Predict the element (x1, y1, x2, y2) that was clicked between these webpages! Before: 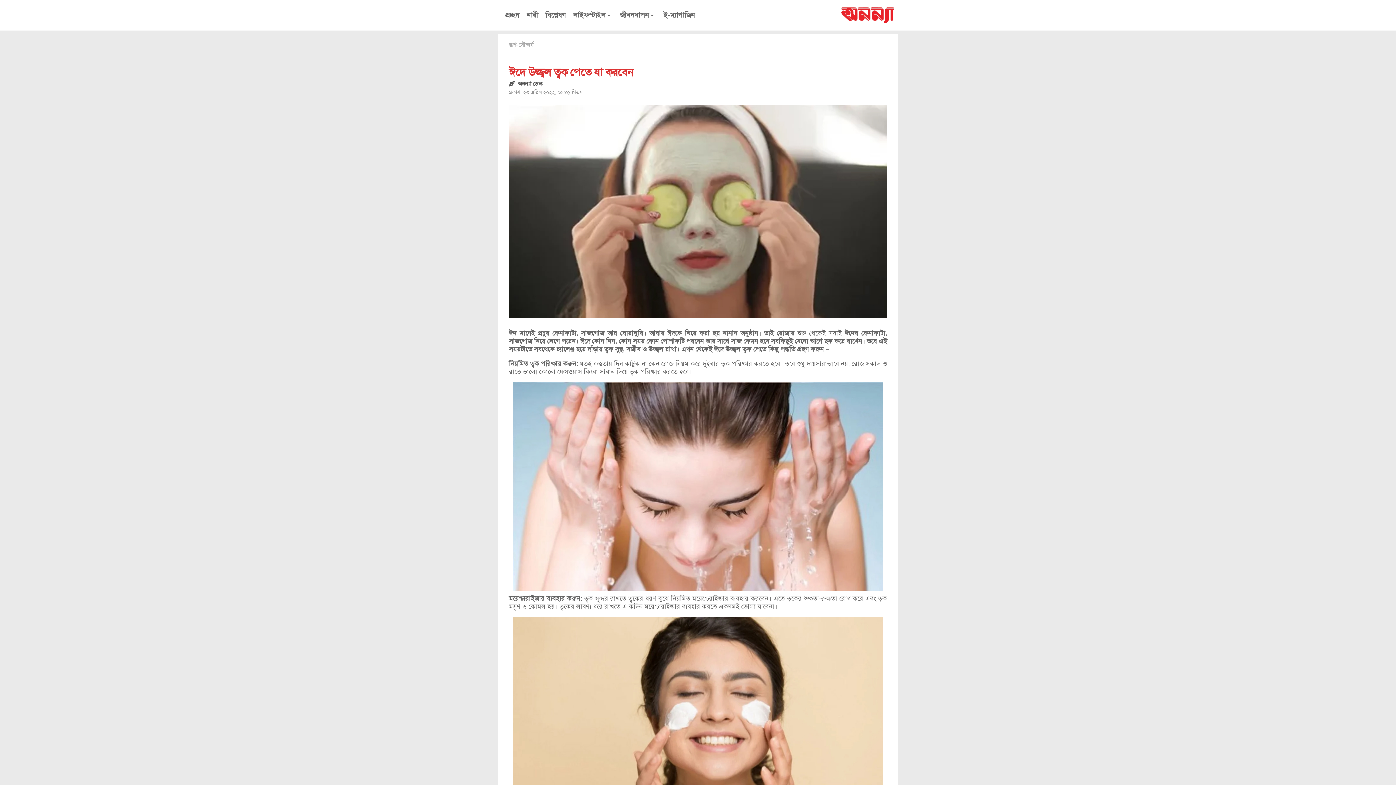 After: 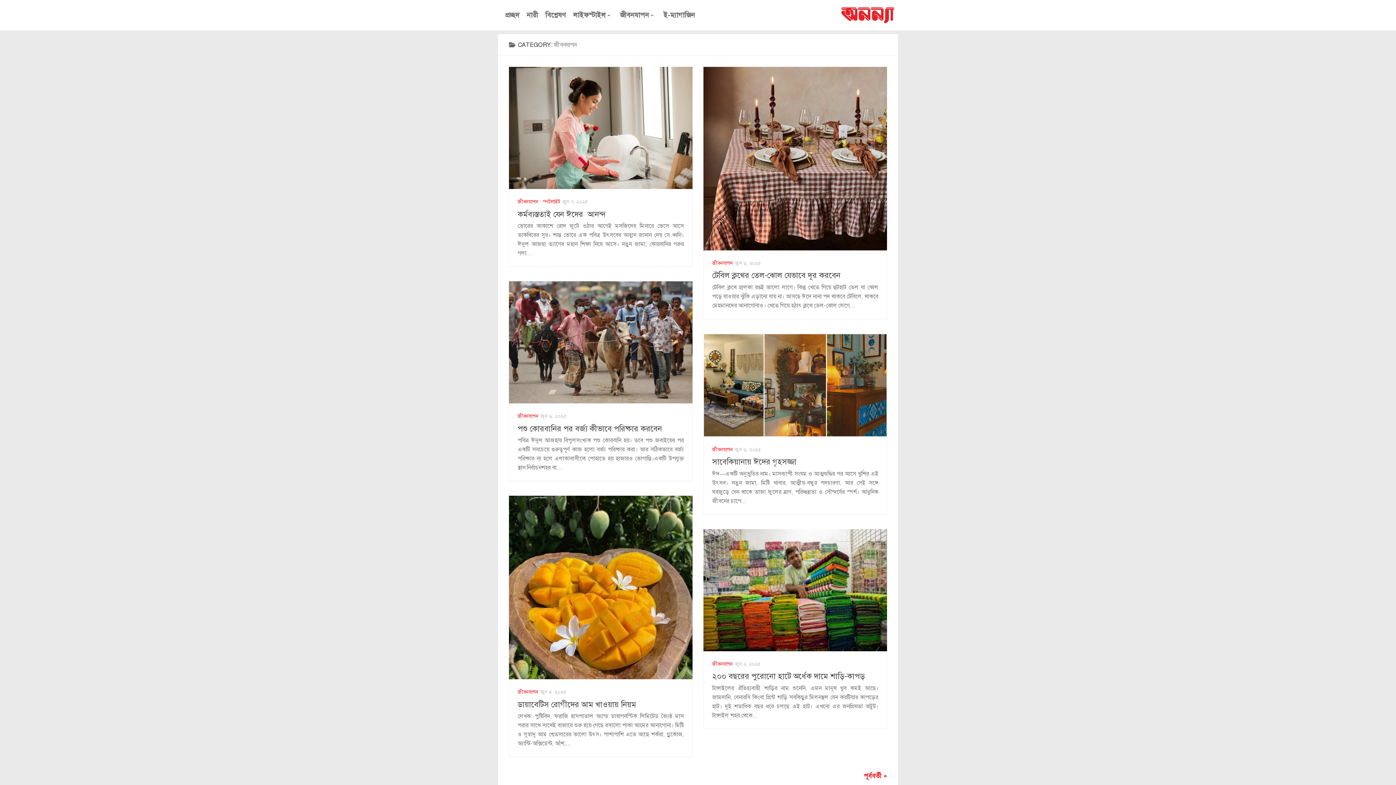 Action: bbox: (618, 10, 658, 19) label: জীবনযাপন